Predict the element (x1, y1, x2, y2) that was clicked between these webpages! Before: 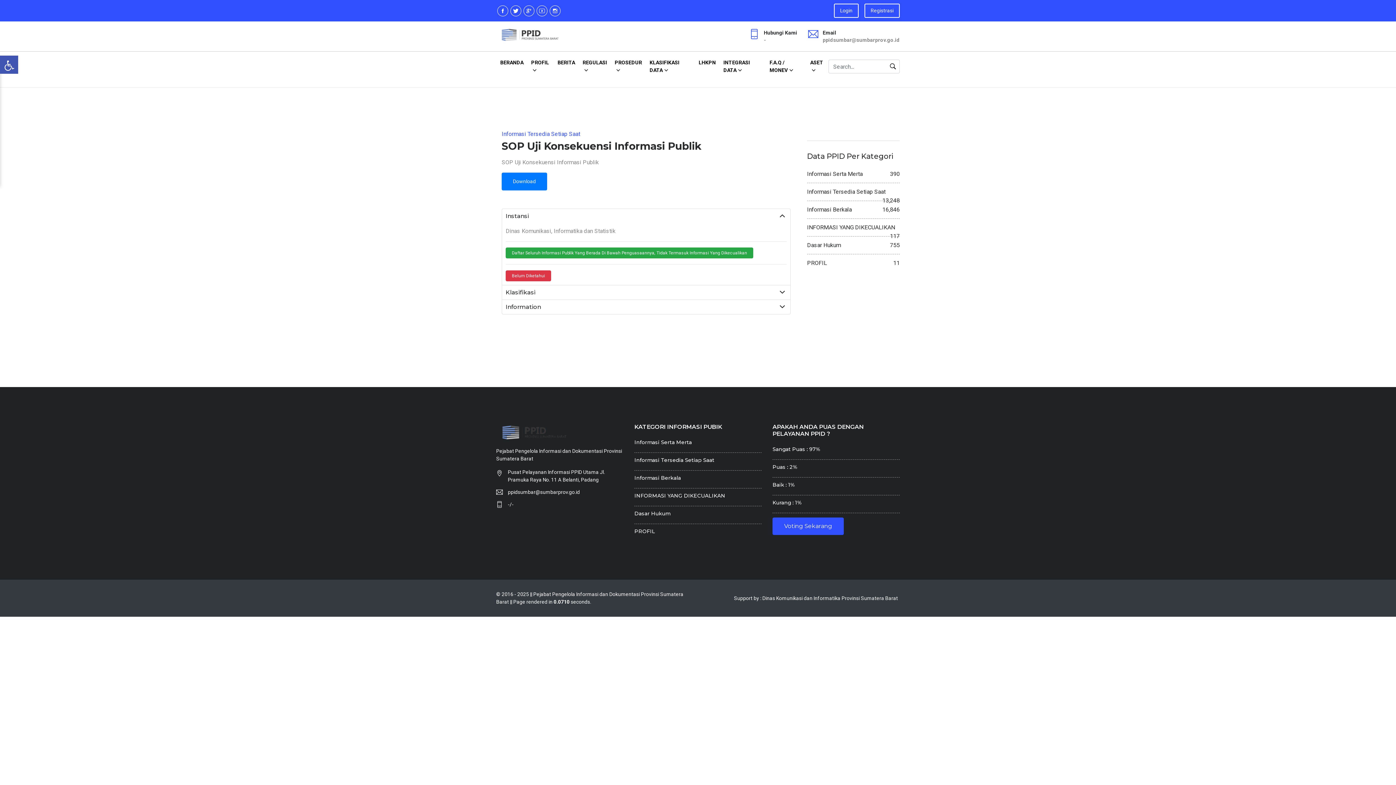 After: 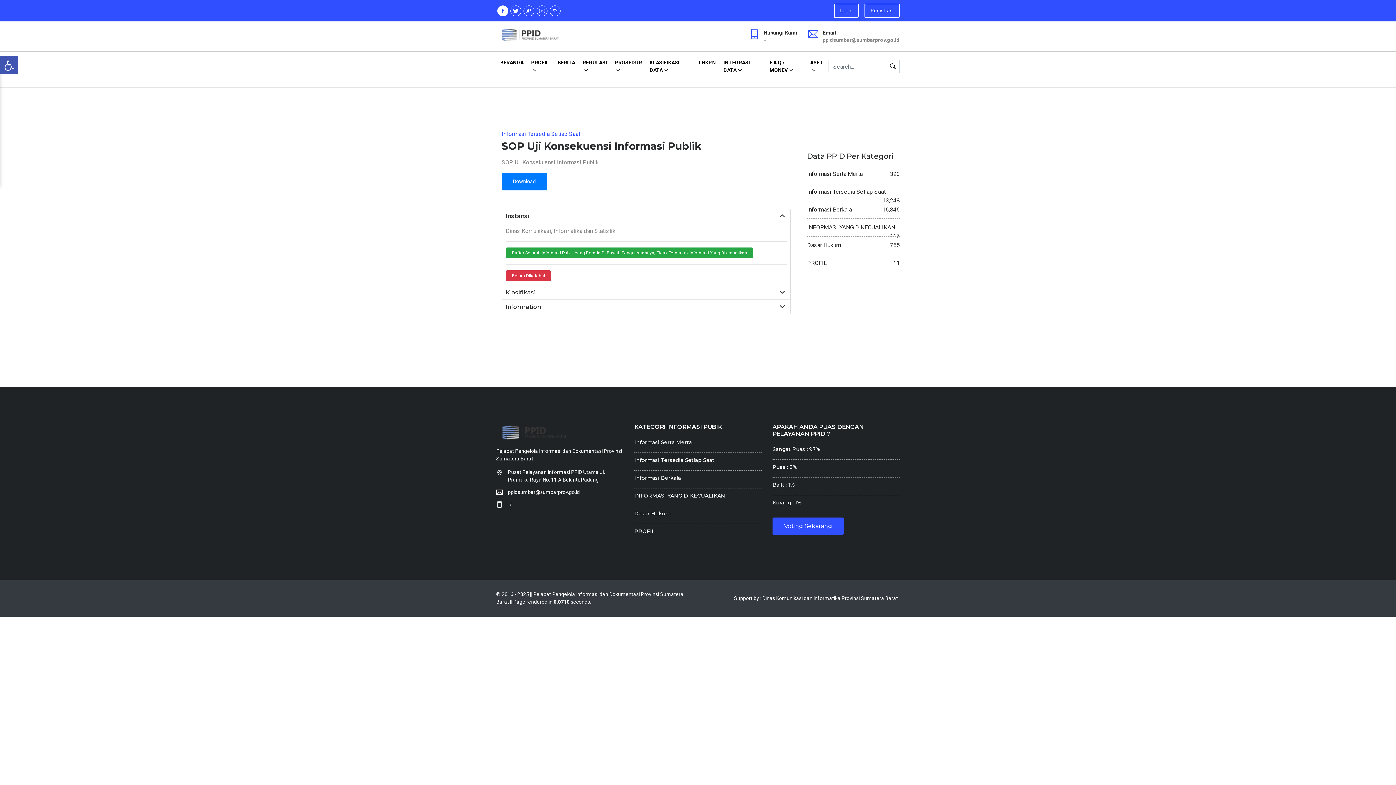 Action: bbox: (497, 5, 508, 16)